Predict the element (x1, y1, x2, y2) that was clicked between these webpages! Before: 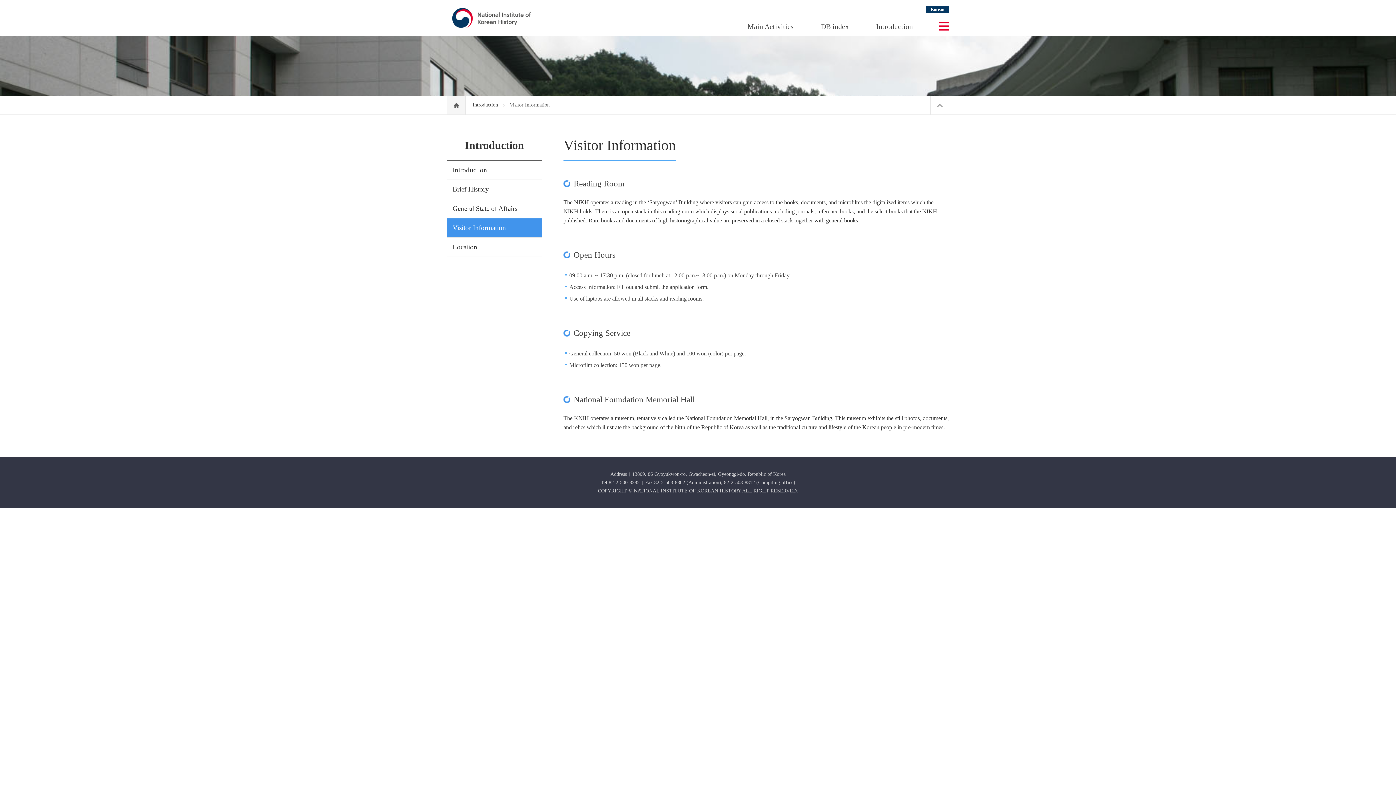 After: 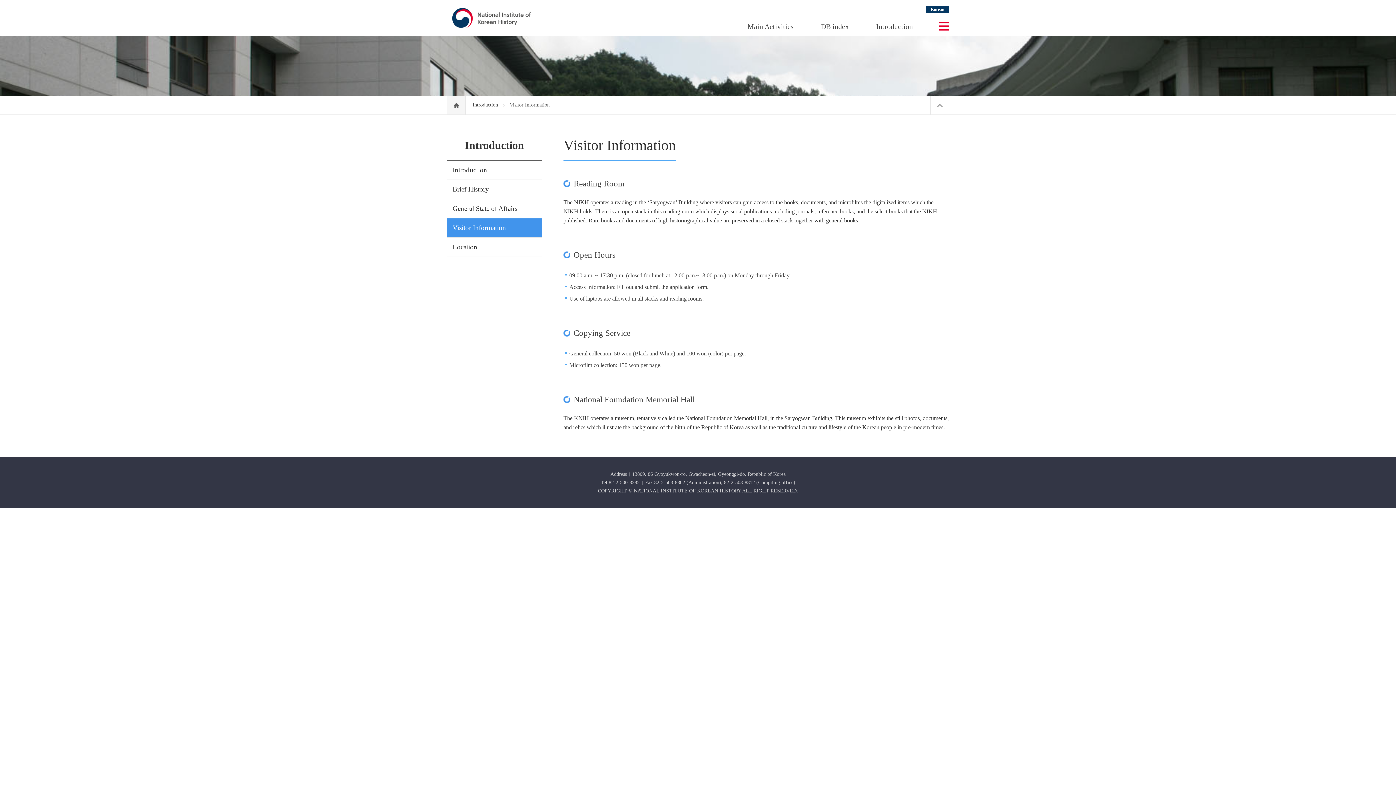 Action: label: Visitor Information bbox: (452, 224, 506, 231)